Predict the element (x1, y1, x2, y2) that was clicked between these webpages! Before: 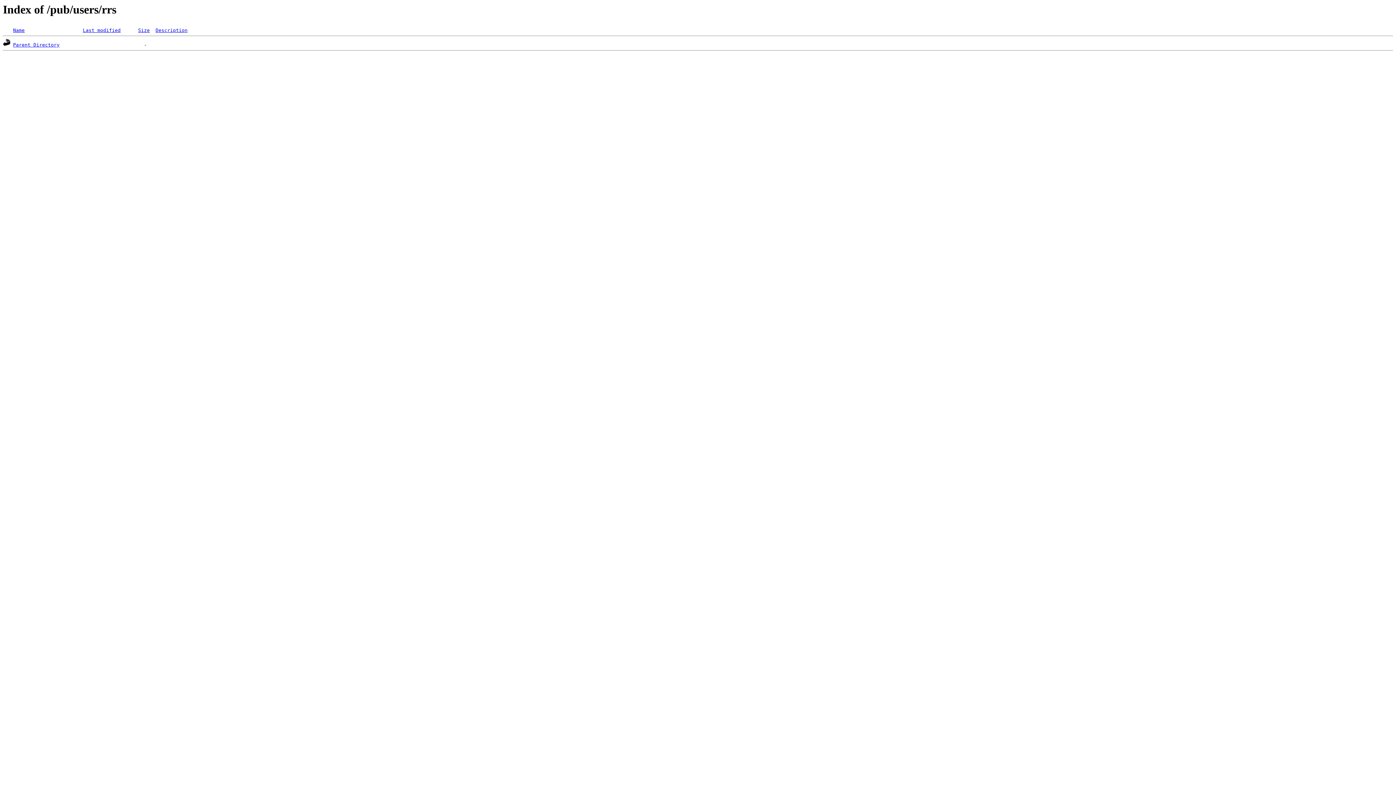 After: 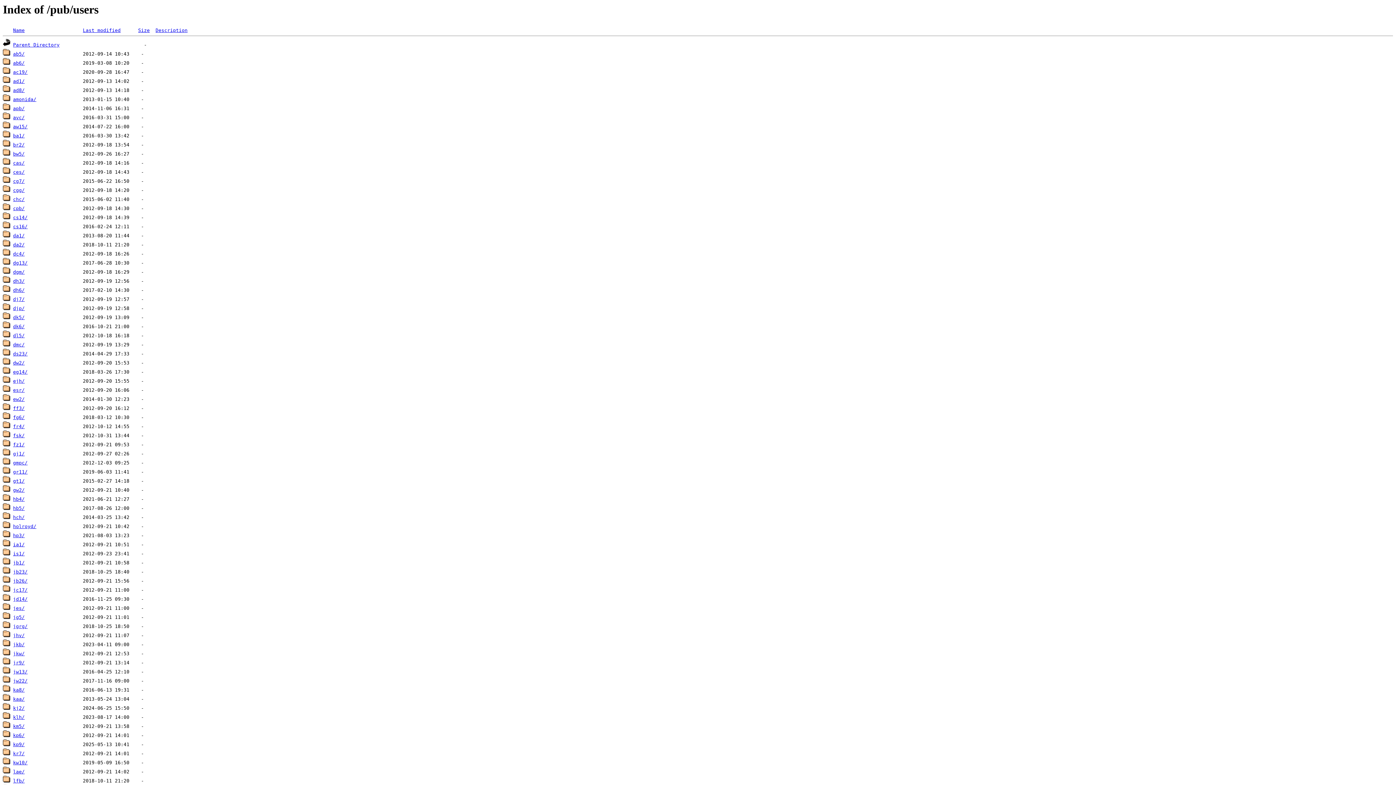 Action: bbox: (13, 42, 59, 47) label: Parent Directory